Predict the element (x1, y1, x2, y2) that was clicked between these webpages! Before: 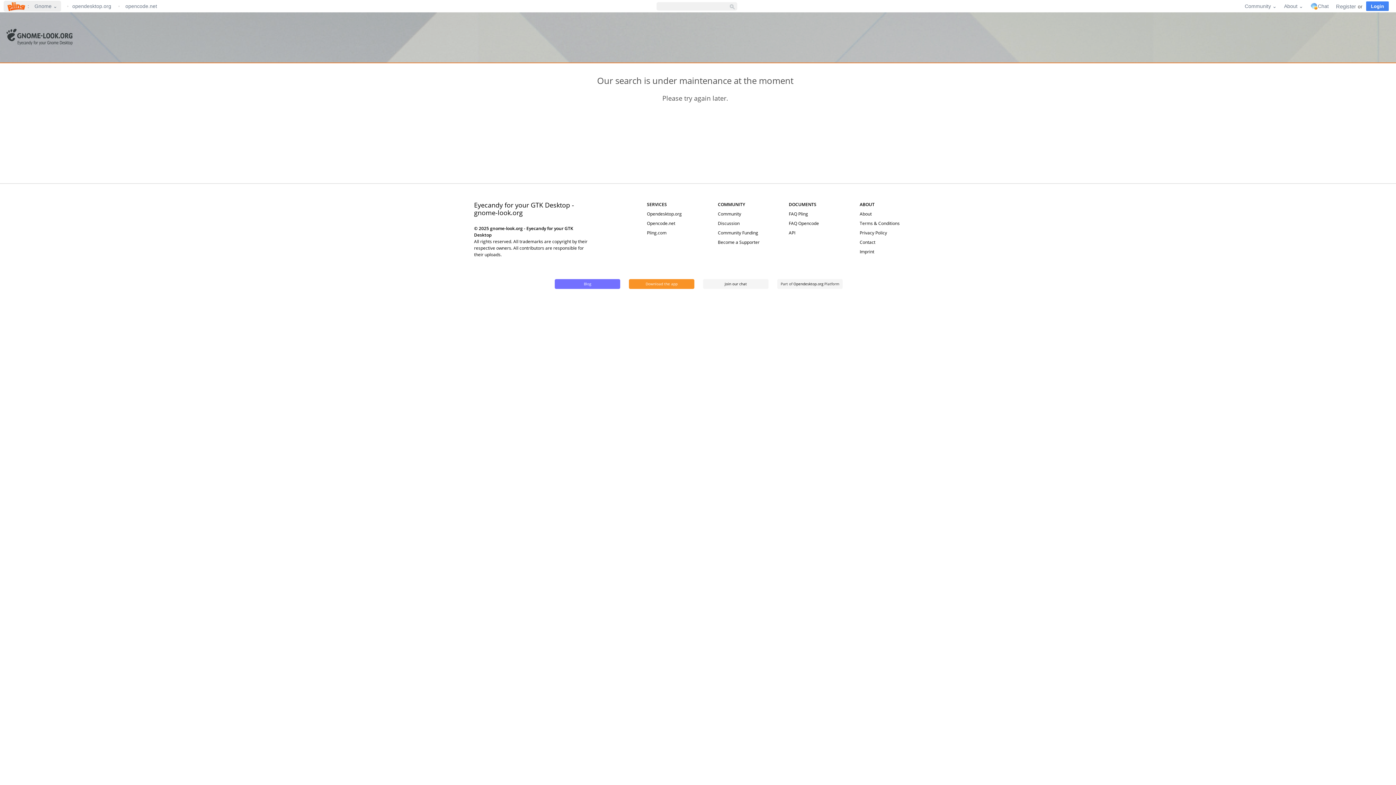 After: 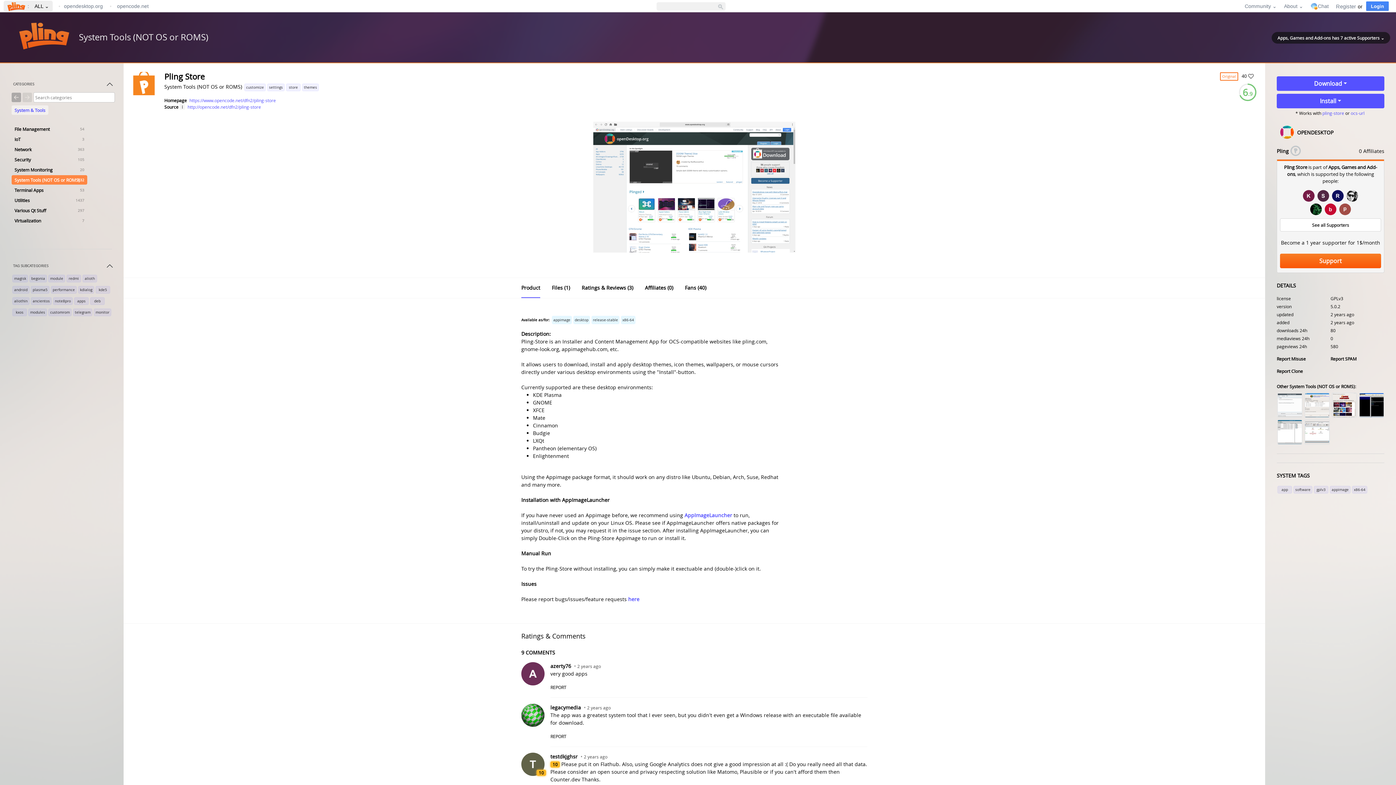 Action: label: Download the app bbox: (629, 279, 694, 289)